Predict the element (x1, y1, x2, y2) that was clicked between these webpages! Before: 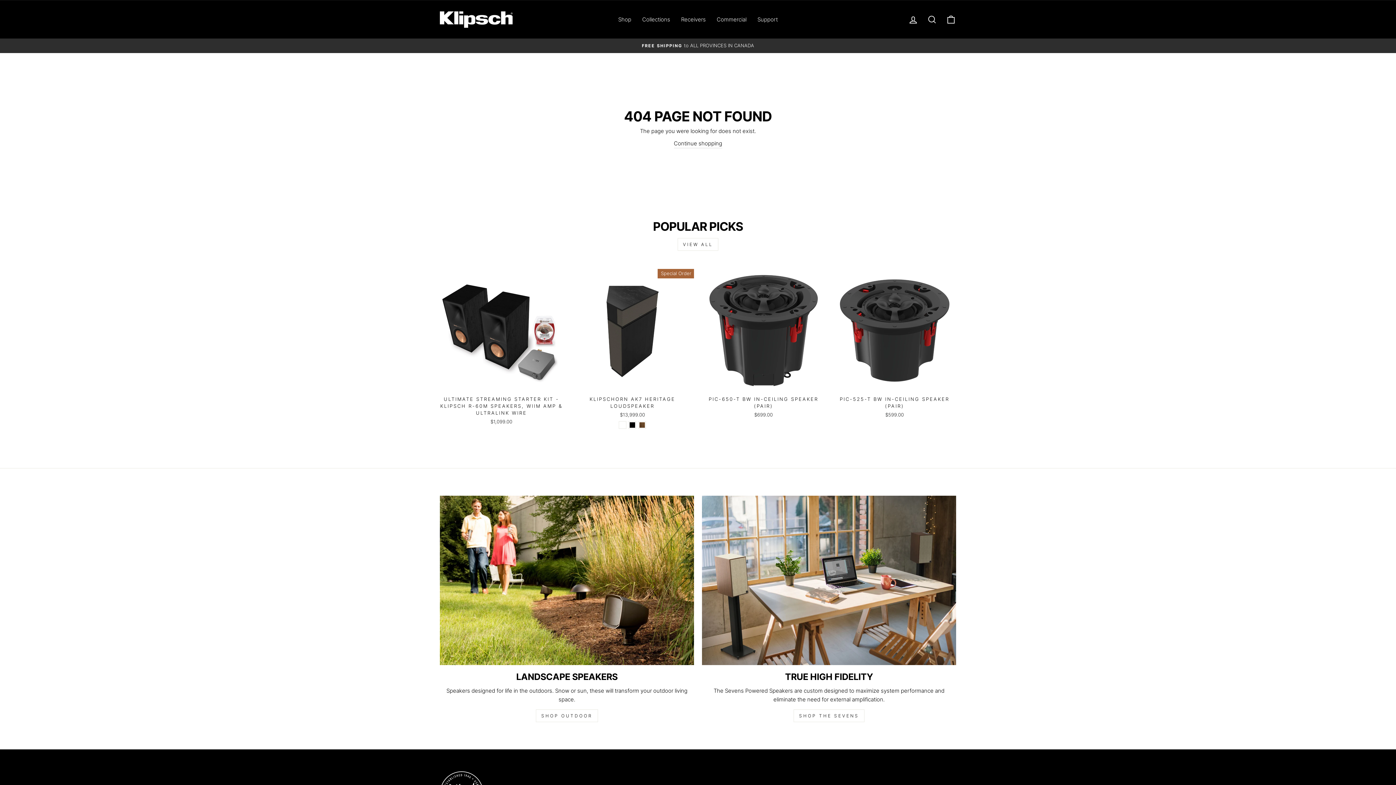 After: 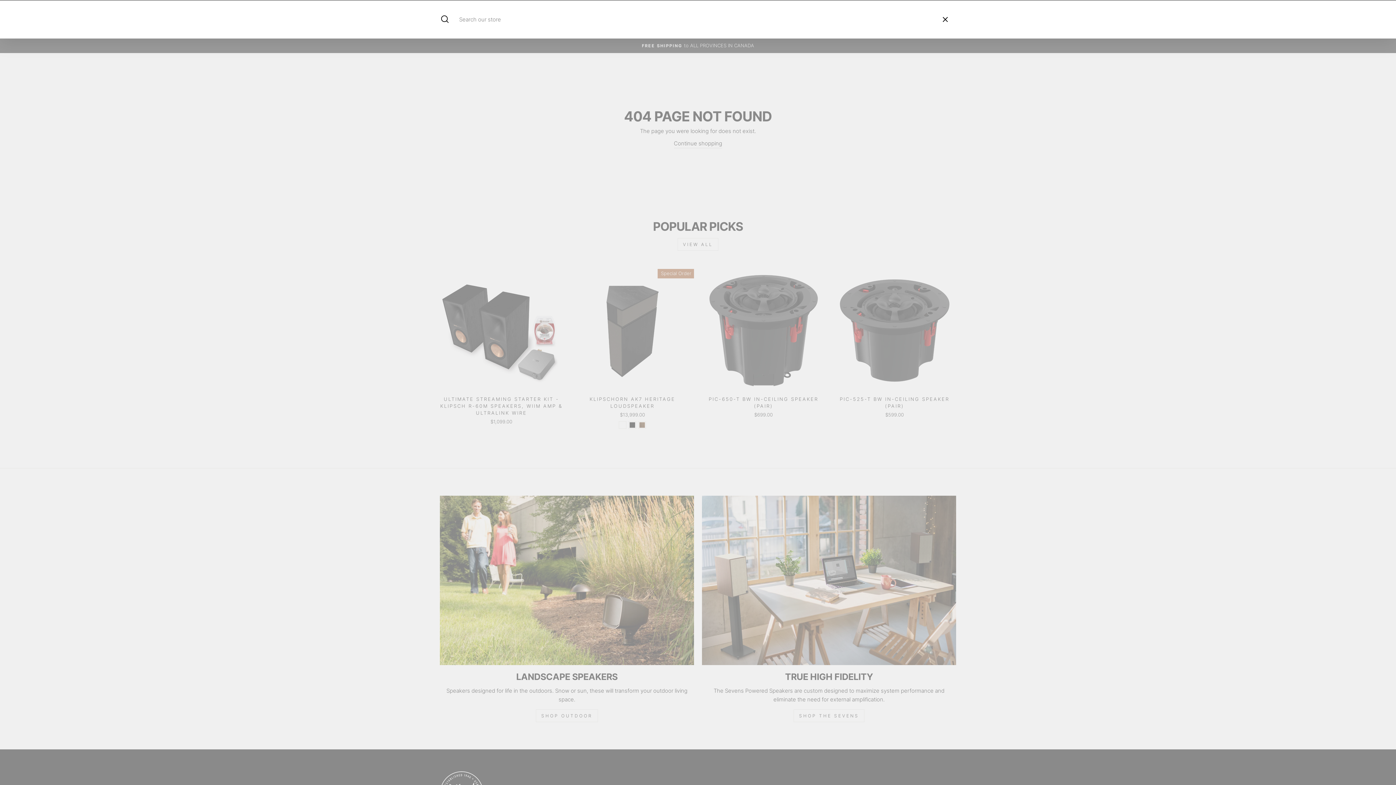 Action: label: Search bbox: (922, 11, 941, 27)